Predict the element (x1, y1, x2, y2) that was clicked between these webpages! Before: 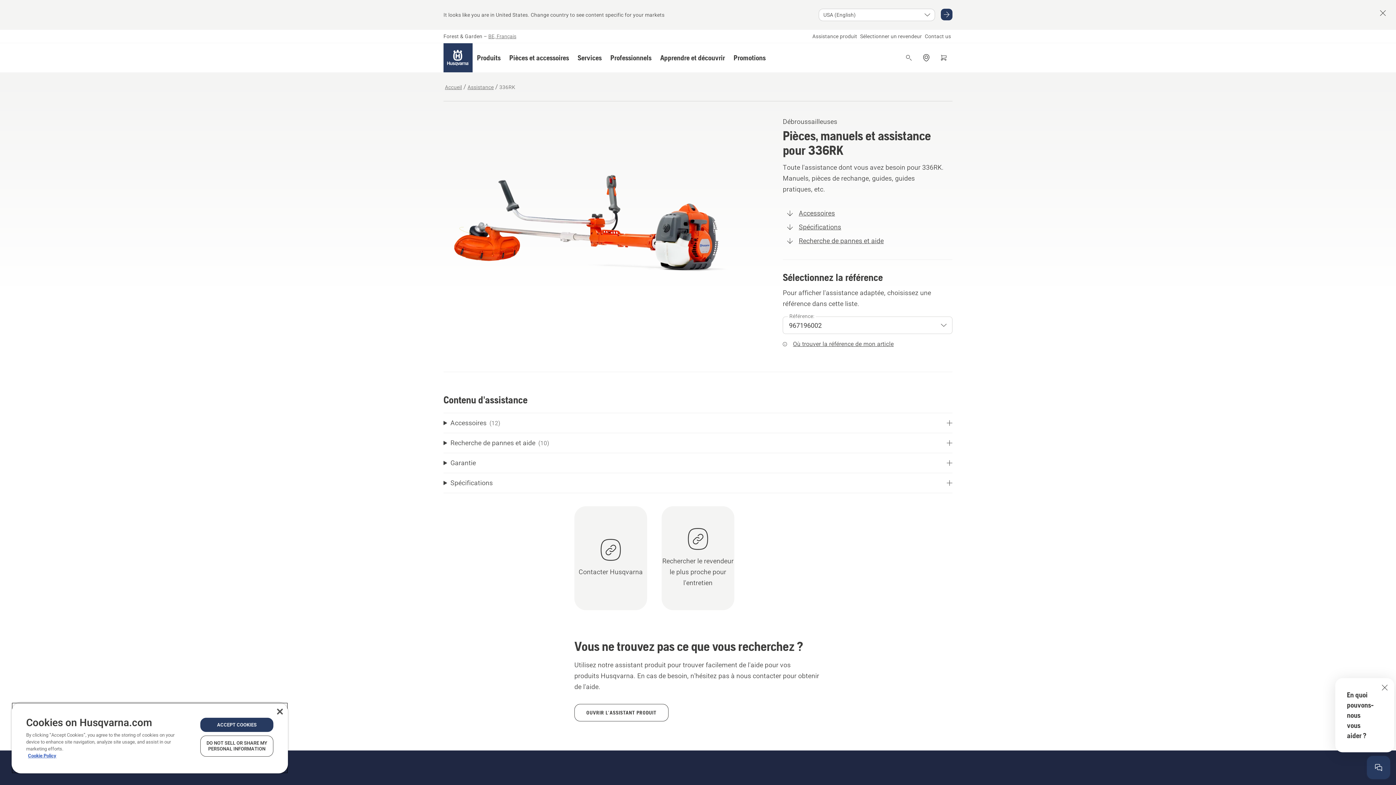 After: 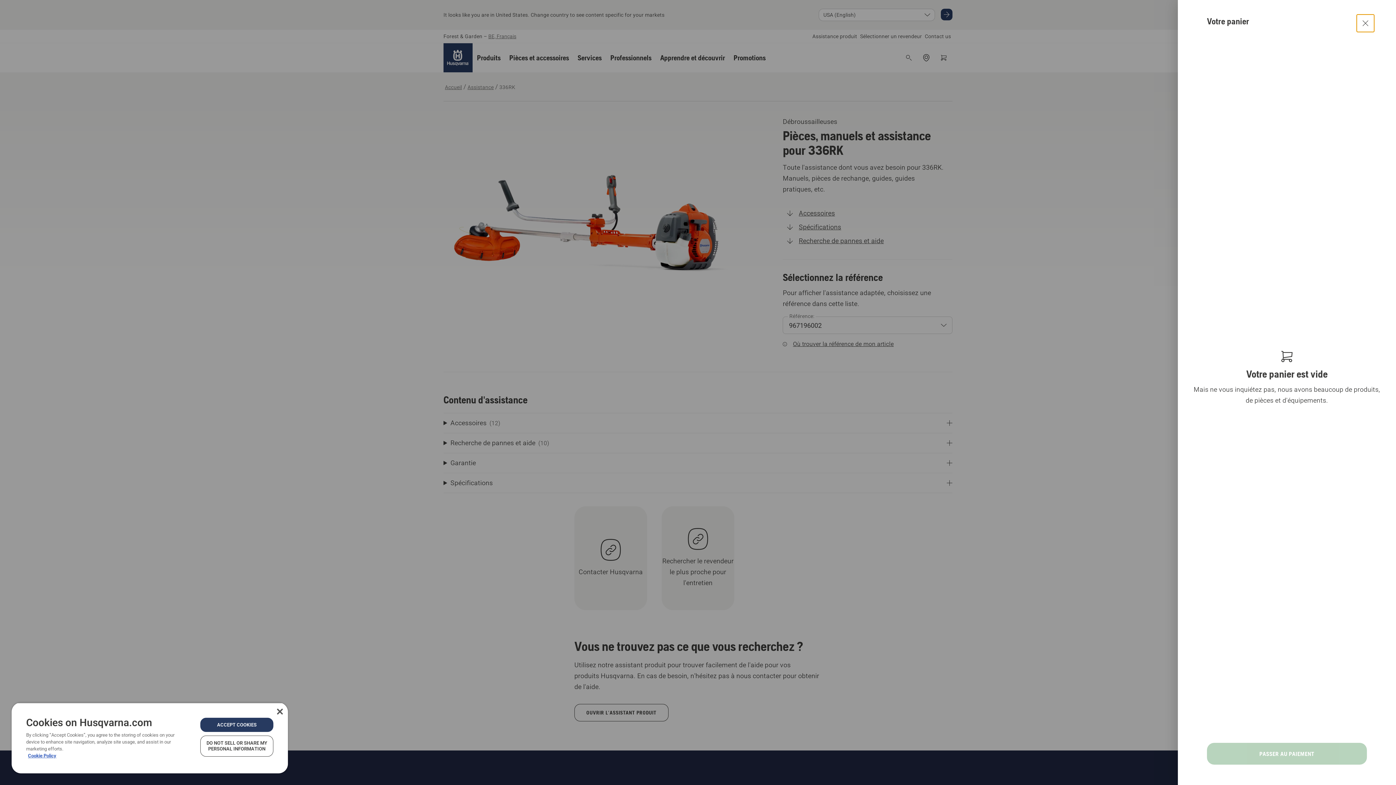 Action: label: Panier bbox: (935, 49, 952, 66)